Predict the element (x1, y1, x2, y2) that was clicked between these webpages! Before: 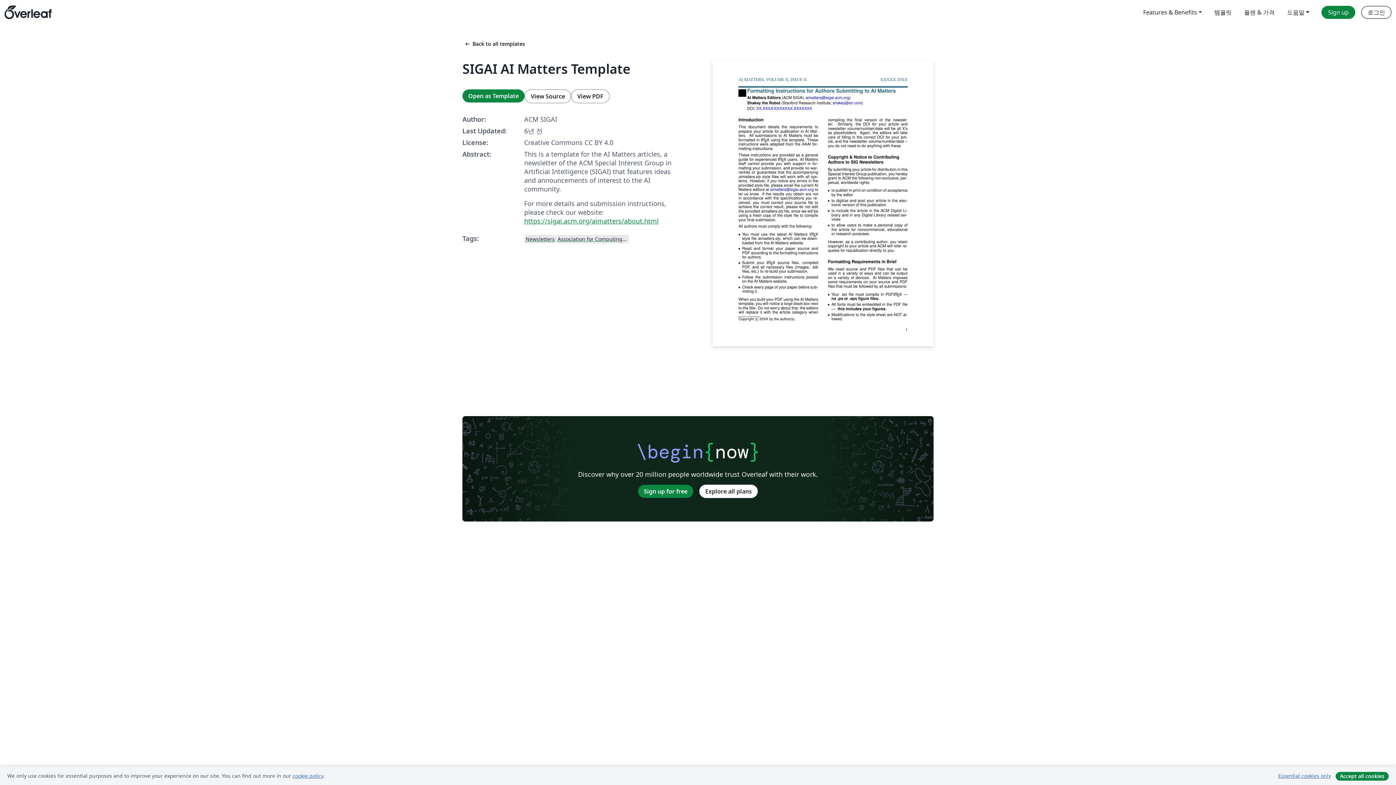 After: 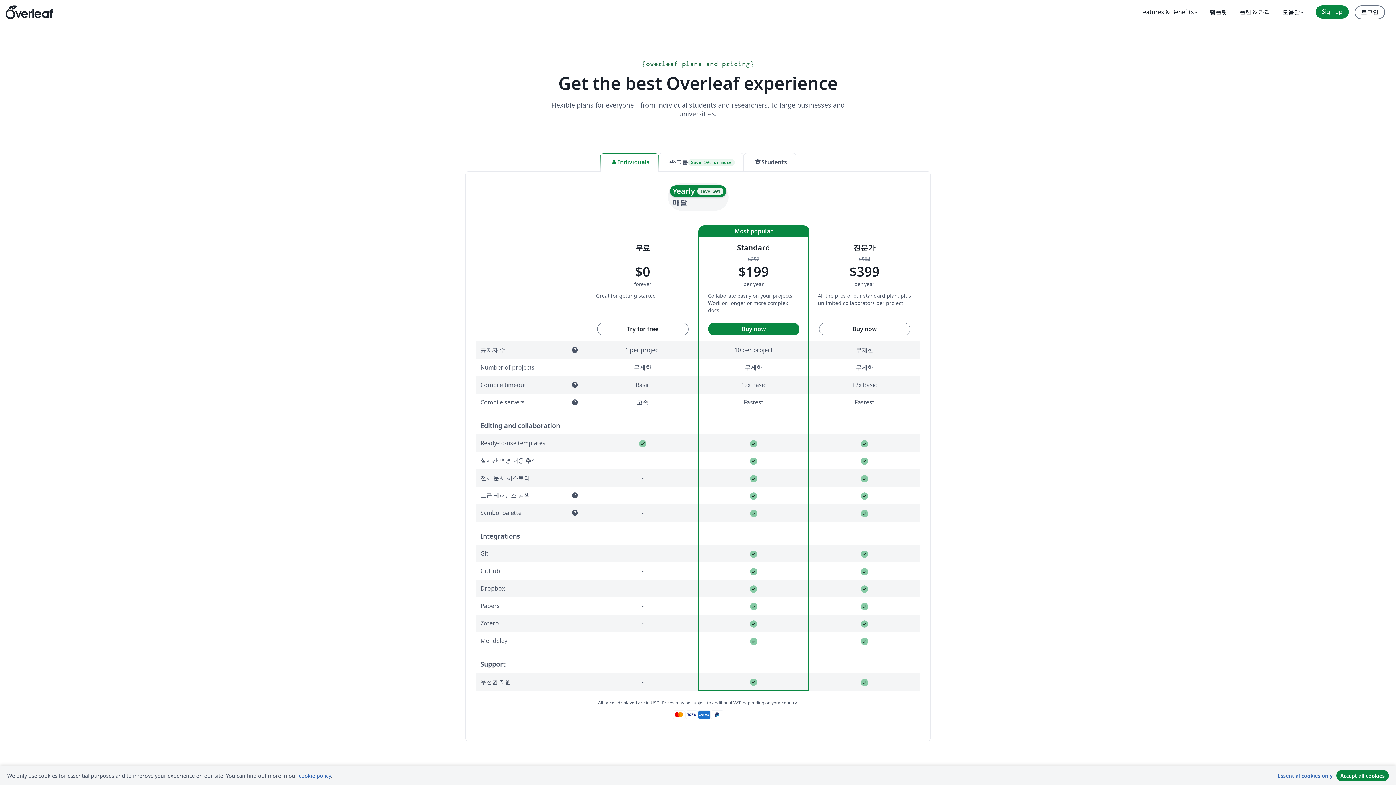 Action: bbox: (1238, 5, 1281, 18) label: 플랜 & 가격